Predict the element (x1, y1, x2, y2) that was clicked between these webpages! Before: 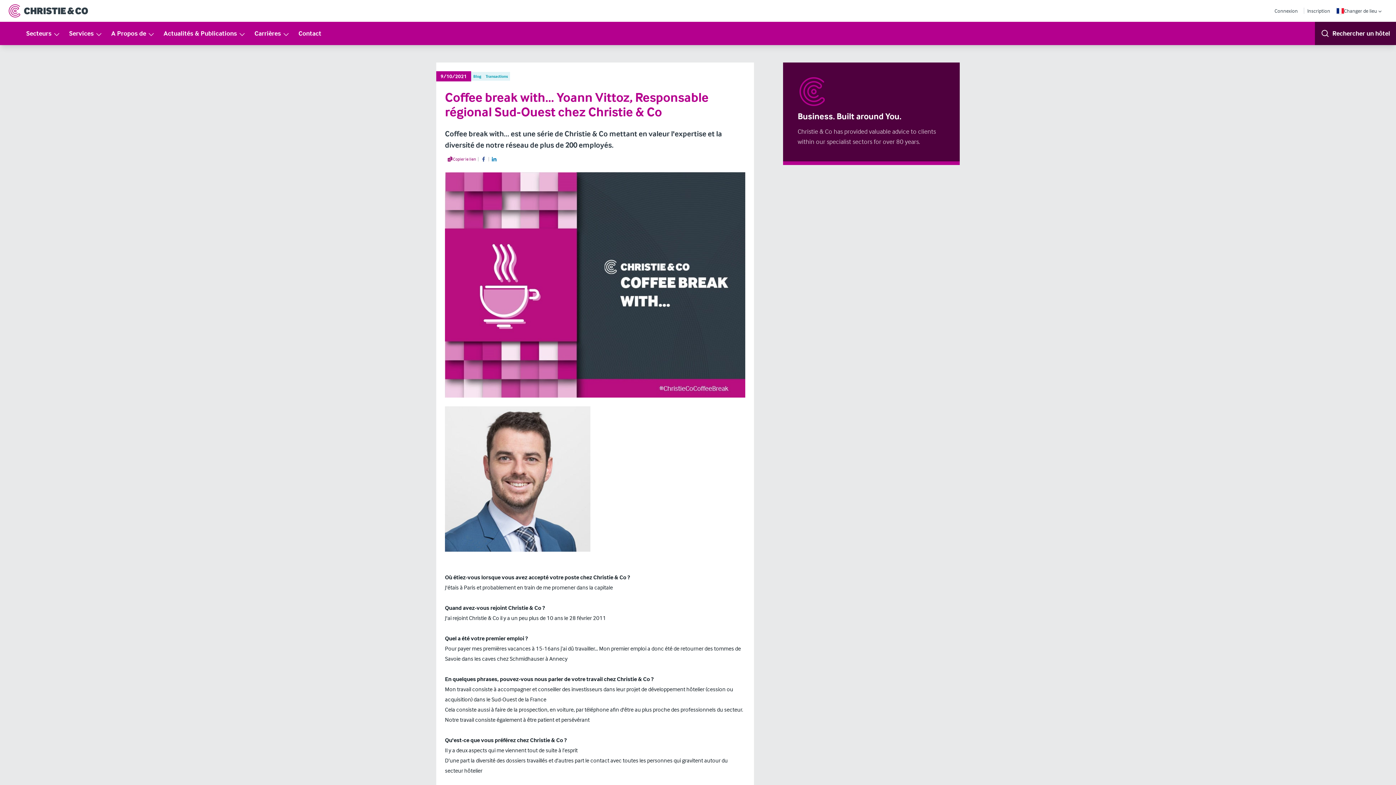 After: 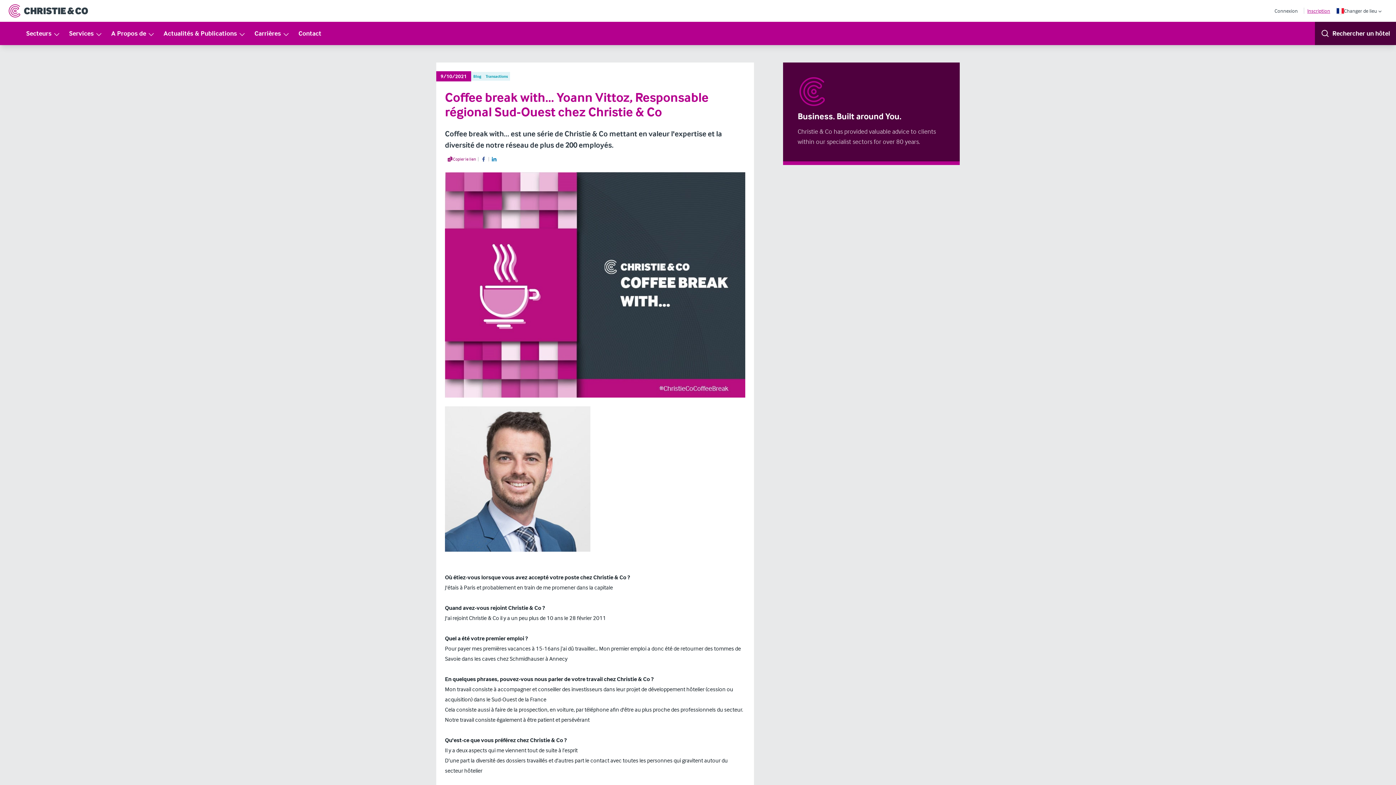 Action: label: Inscription bbox: (1304, 7, 1337, 13)